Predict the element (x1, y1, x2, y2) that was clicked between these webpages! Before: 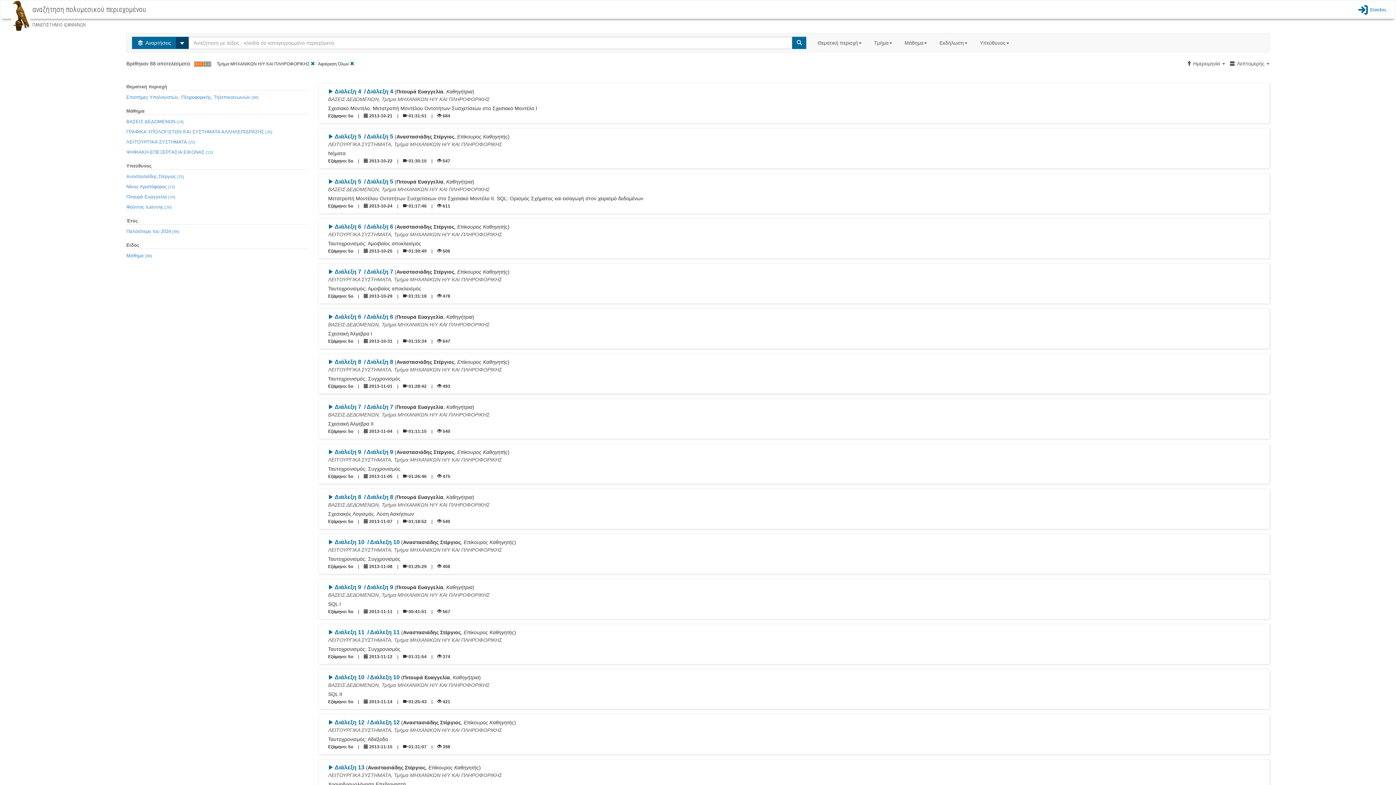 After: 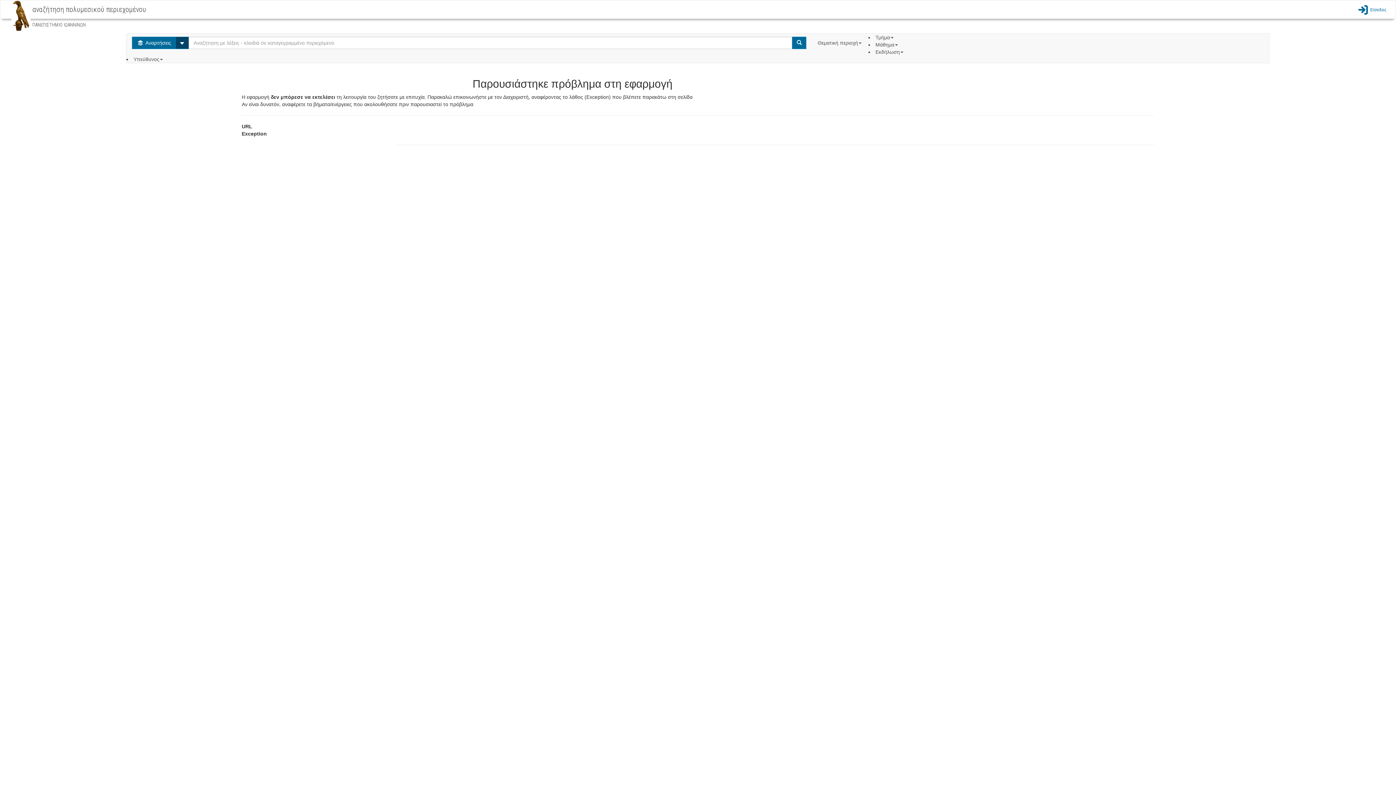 Action: label: Διάλεξη 9  / Διάλεξη 9  bbox: (334, 584, 394, 590)